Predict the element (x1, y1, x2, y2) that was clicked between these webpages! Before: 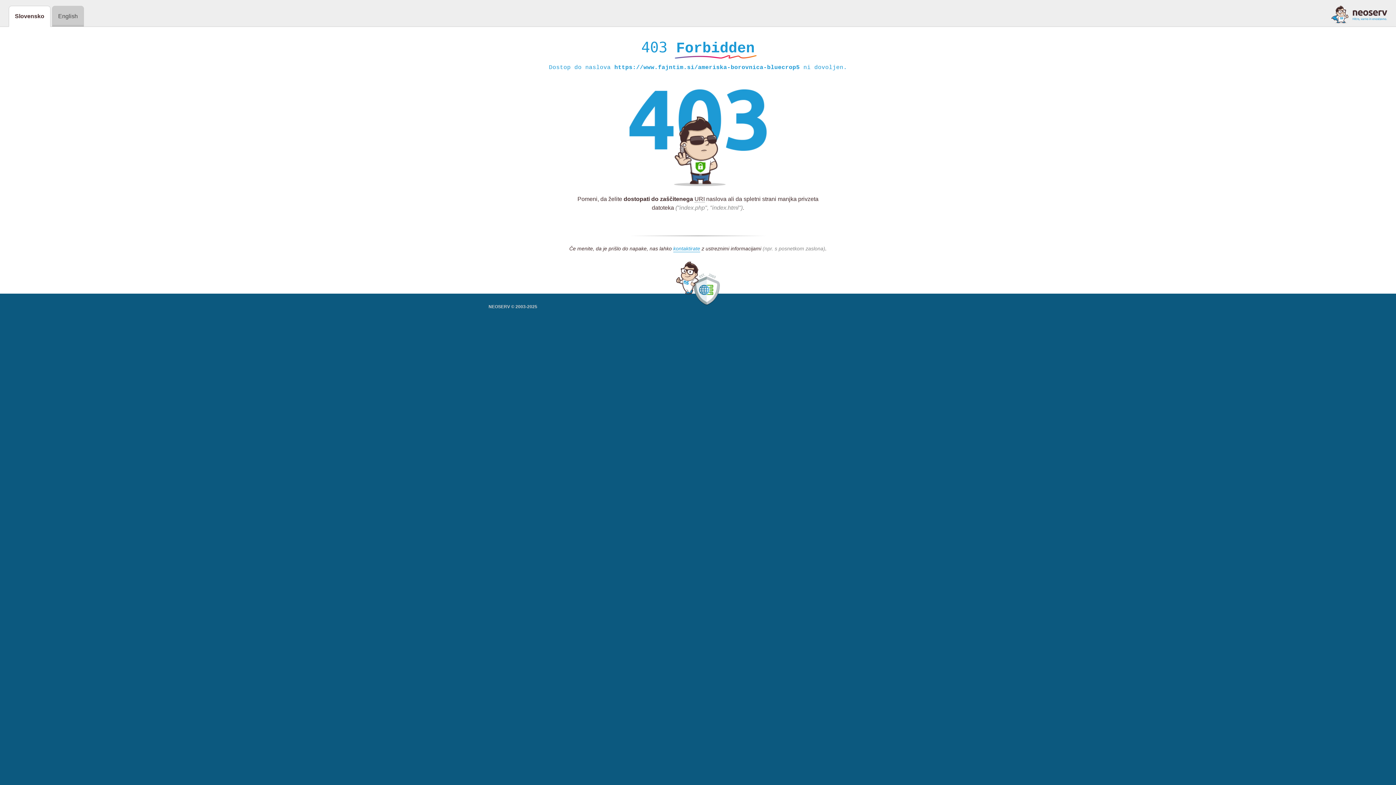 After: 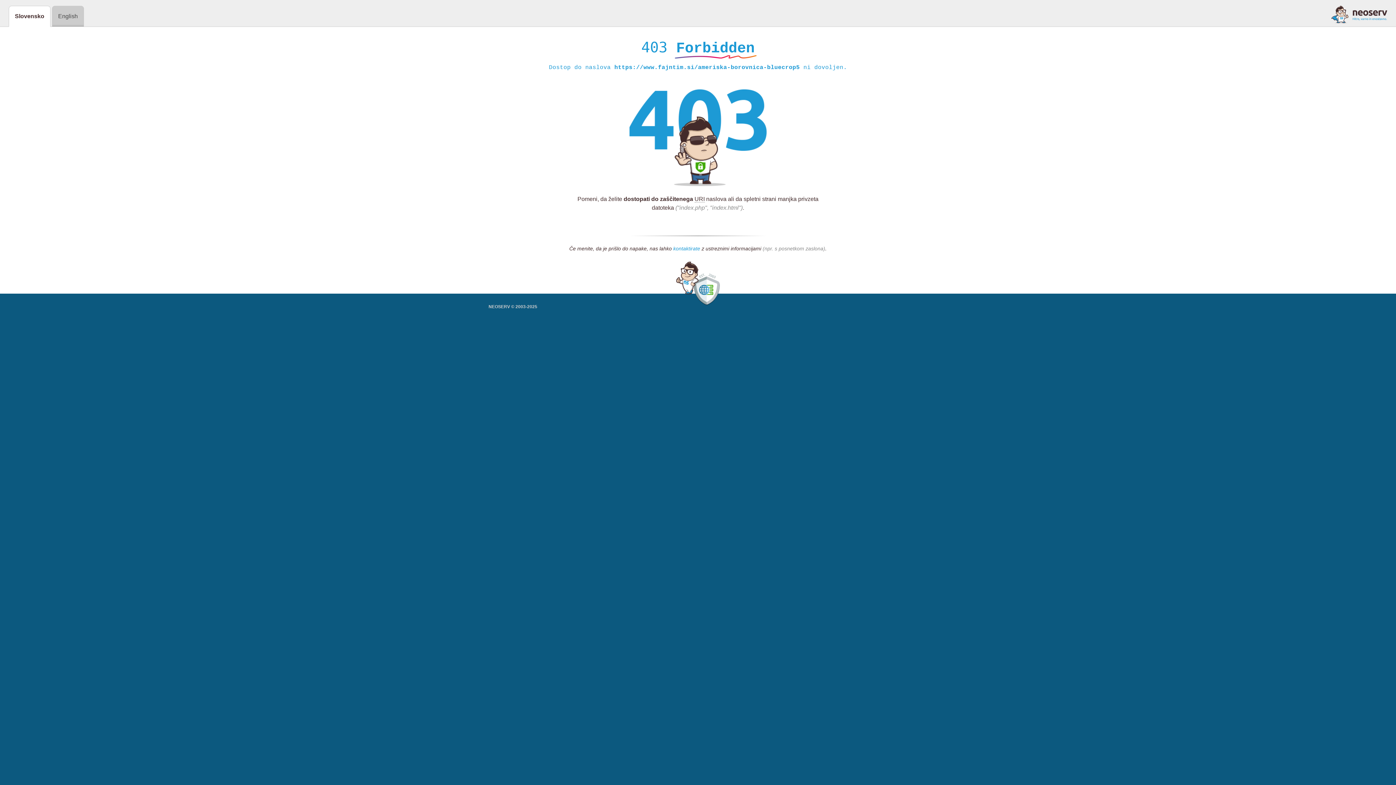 Action: label: kontaktirate bbox: (673, 245, 700, 252)